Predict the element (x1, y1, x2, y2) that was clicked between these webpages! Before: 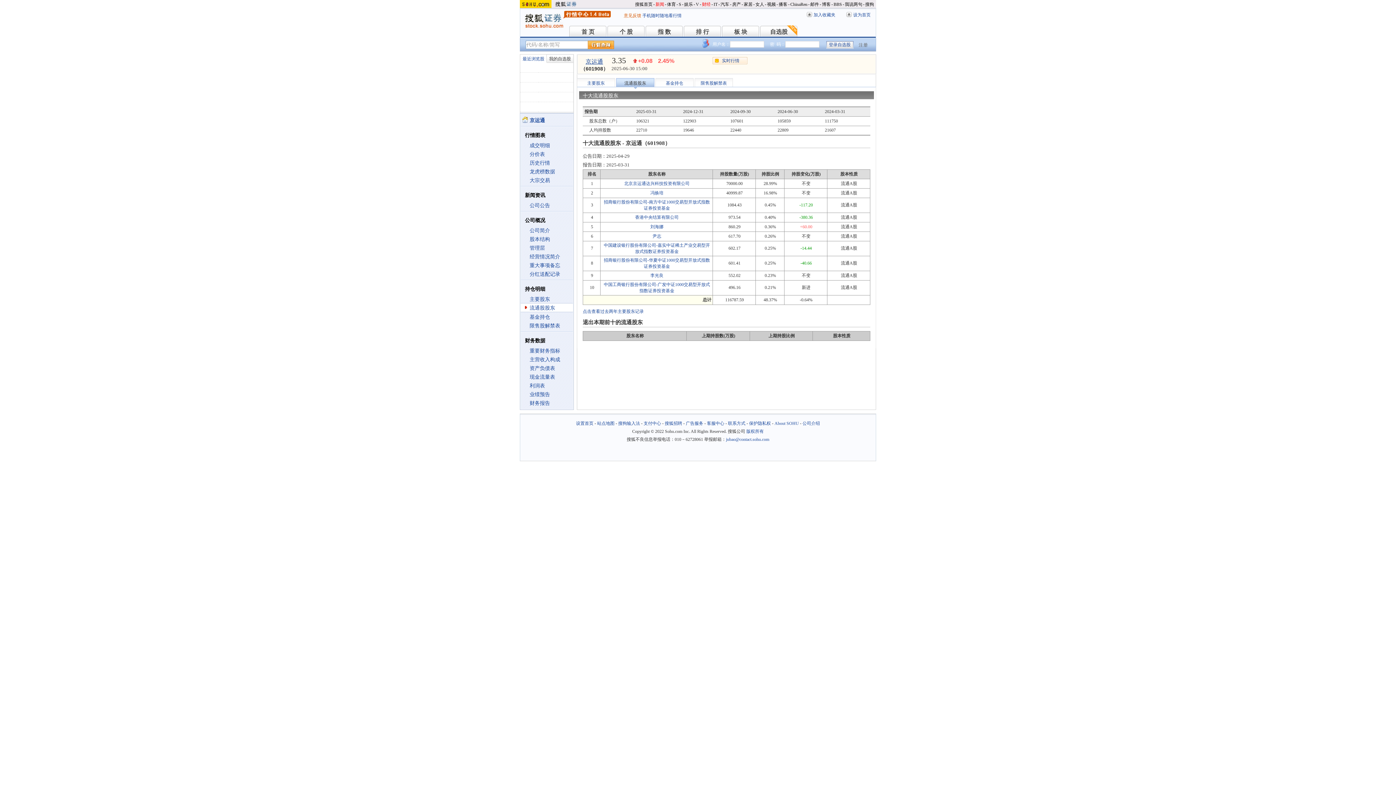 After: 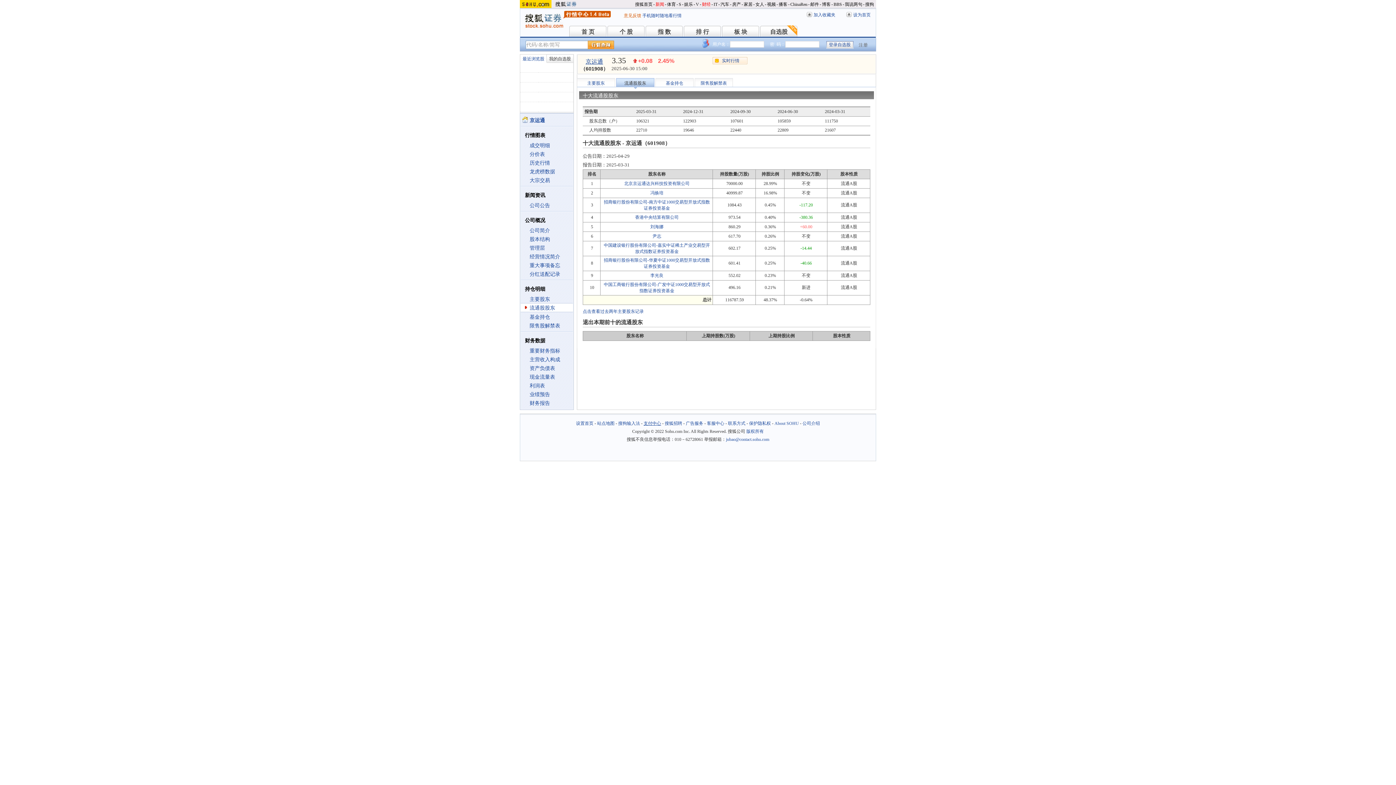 Action: bbox: (643, 421, 661, 426) label: 支付中心